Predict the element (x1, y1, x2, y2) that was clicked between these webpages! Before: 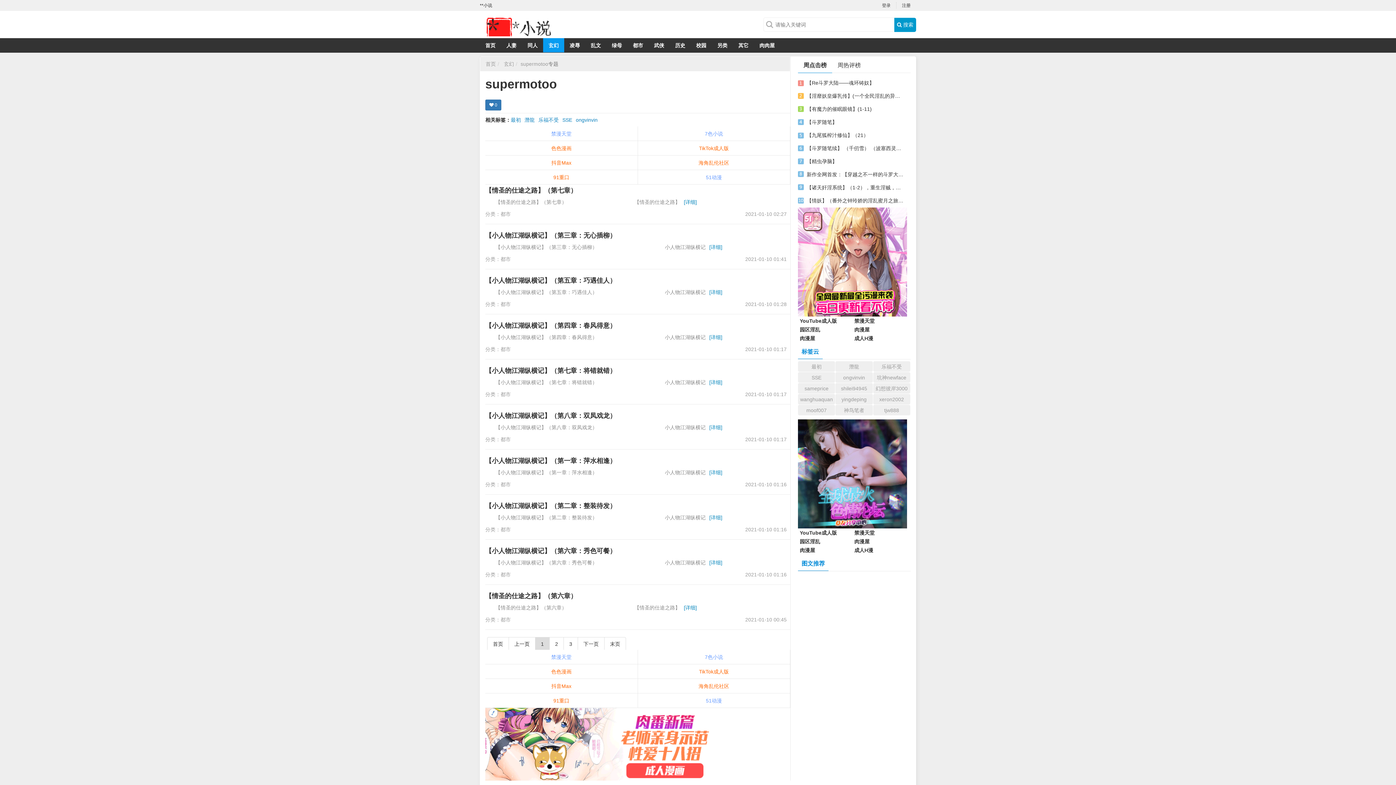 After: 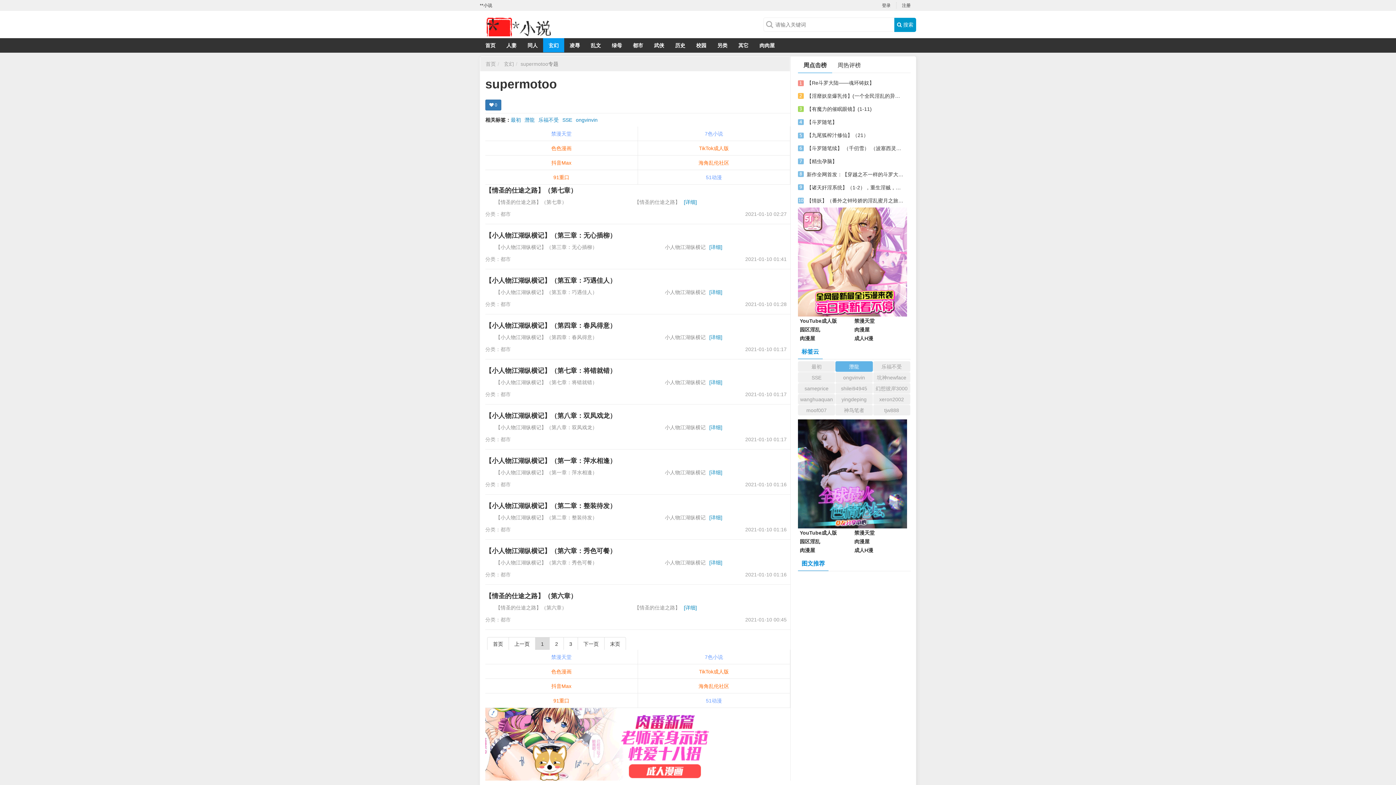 Action: bbox: (835, 361, 872, 372) label: 潛龍